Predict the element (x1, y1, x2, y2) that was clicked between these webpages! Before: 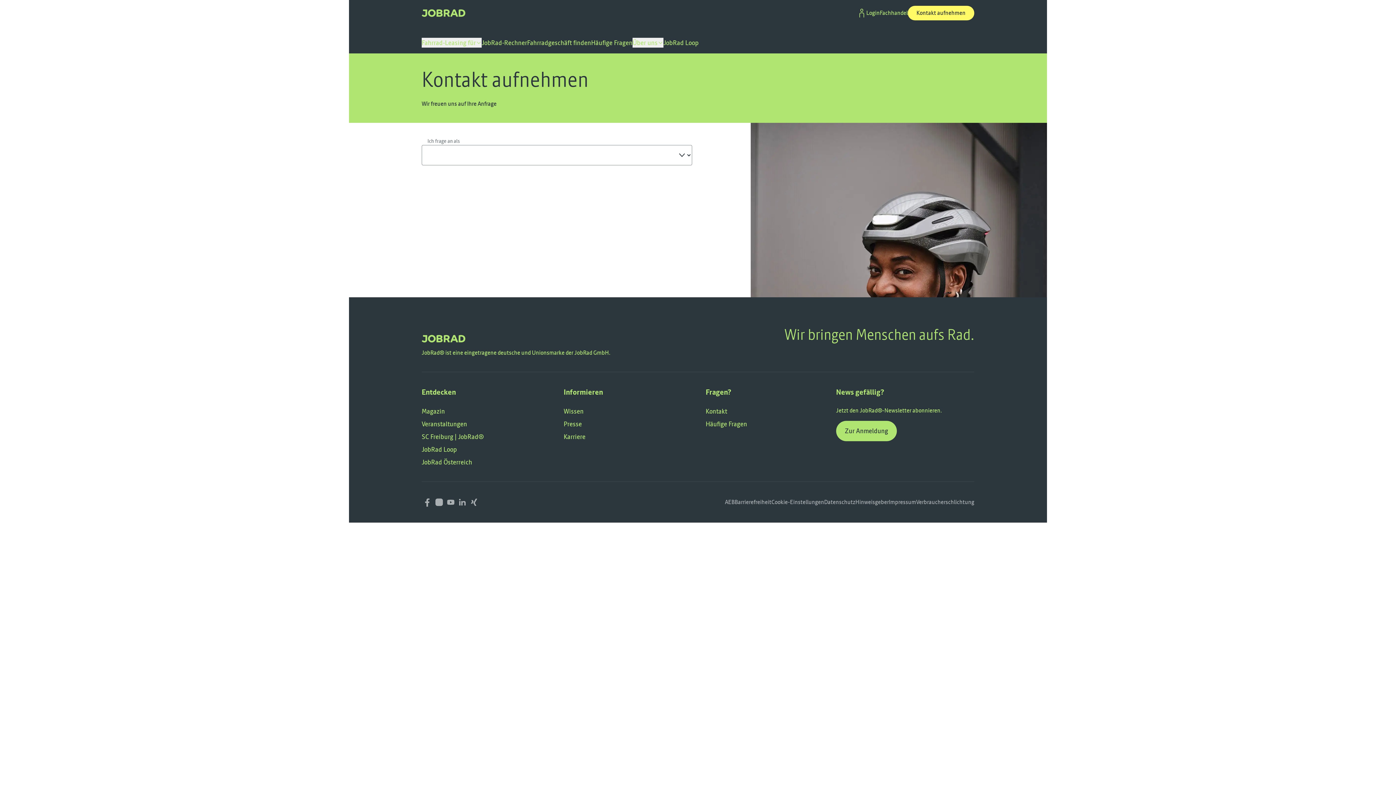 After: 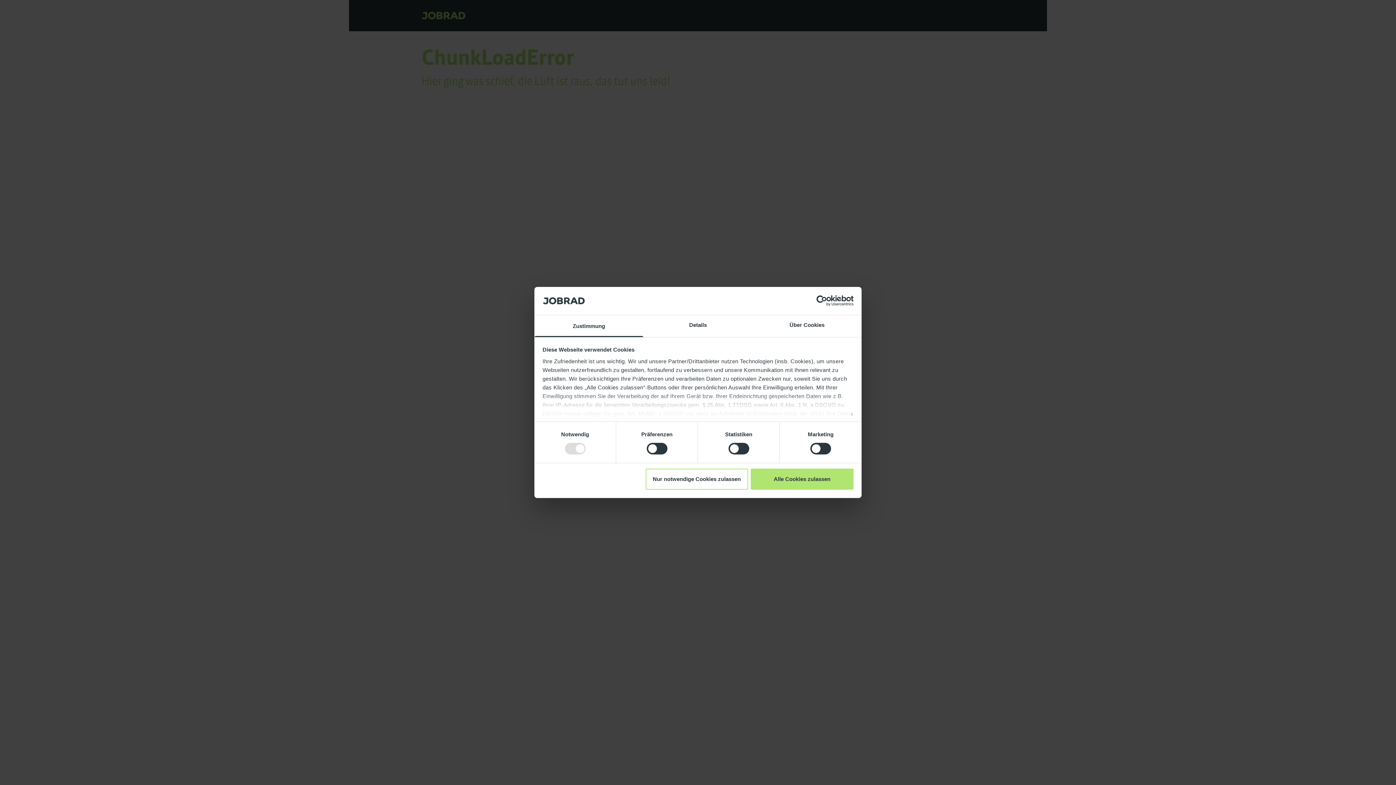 Action: label: JobRad Loop bbox: (663, 37, 698, 47)